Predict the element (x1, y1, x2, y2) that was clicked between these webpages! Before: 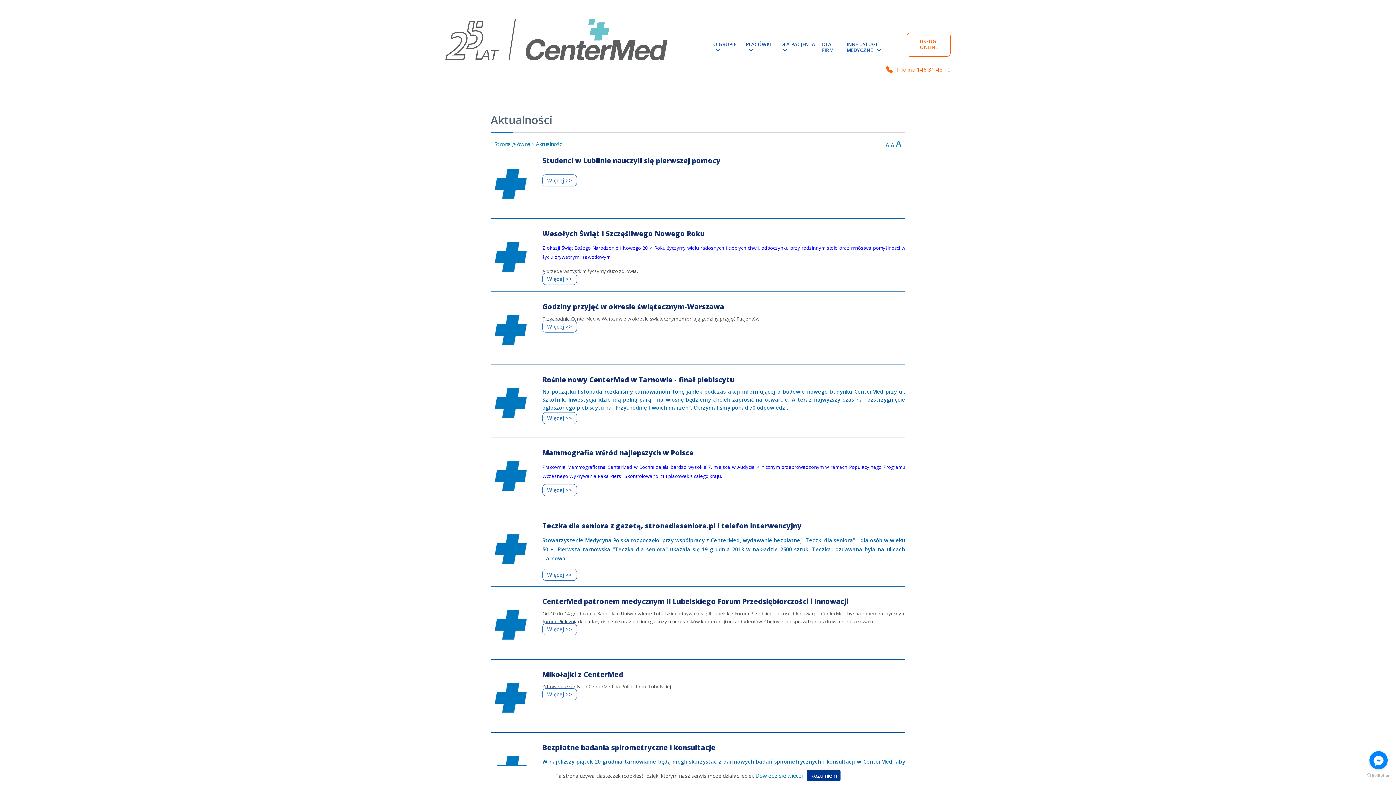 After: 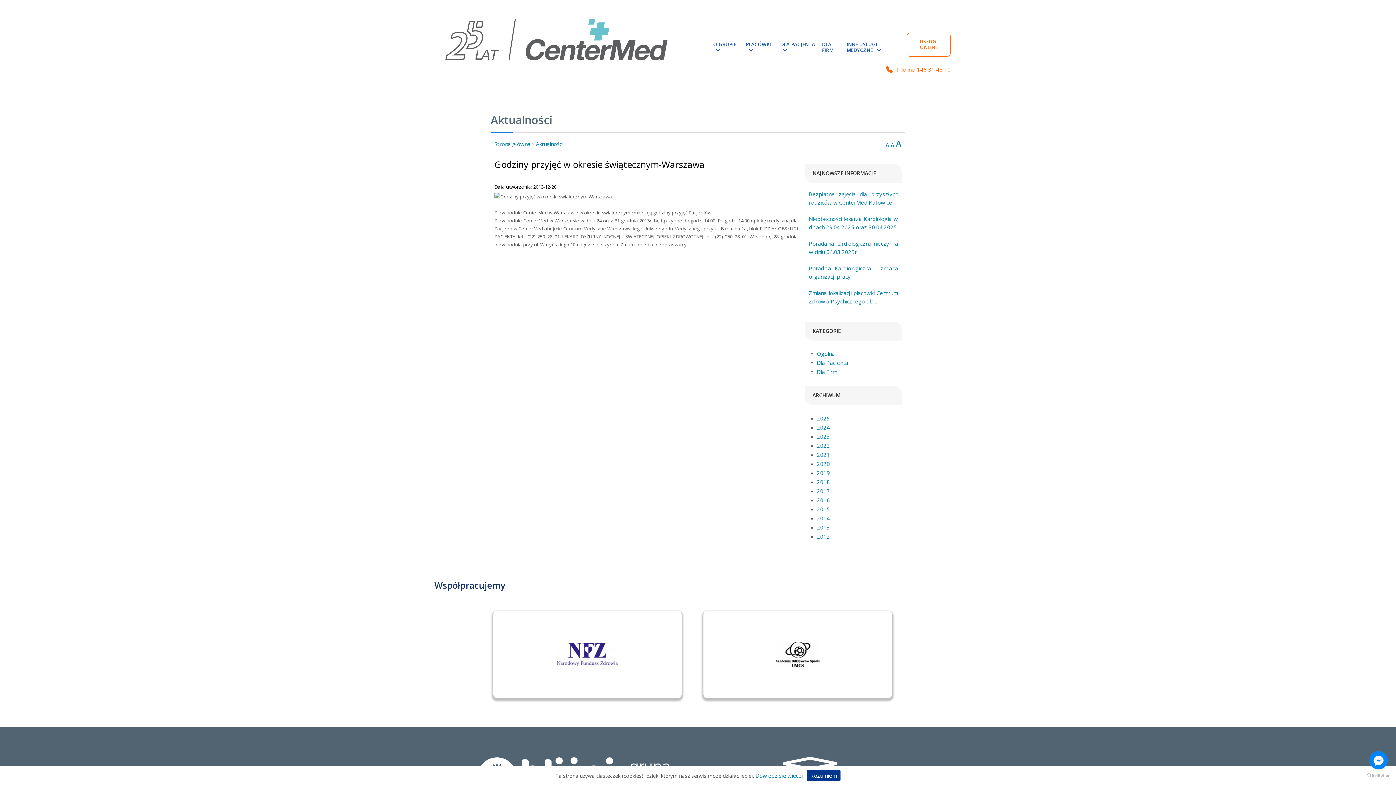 Action: bbox: (542, 302, 760, 310) label: Godziny przyjęć w okresie świątecznym-Warszawa